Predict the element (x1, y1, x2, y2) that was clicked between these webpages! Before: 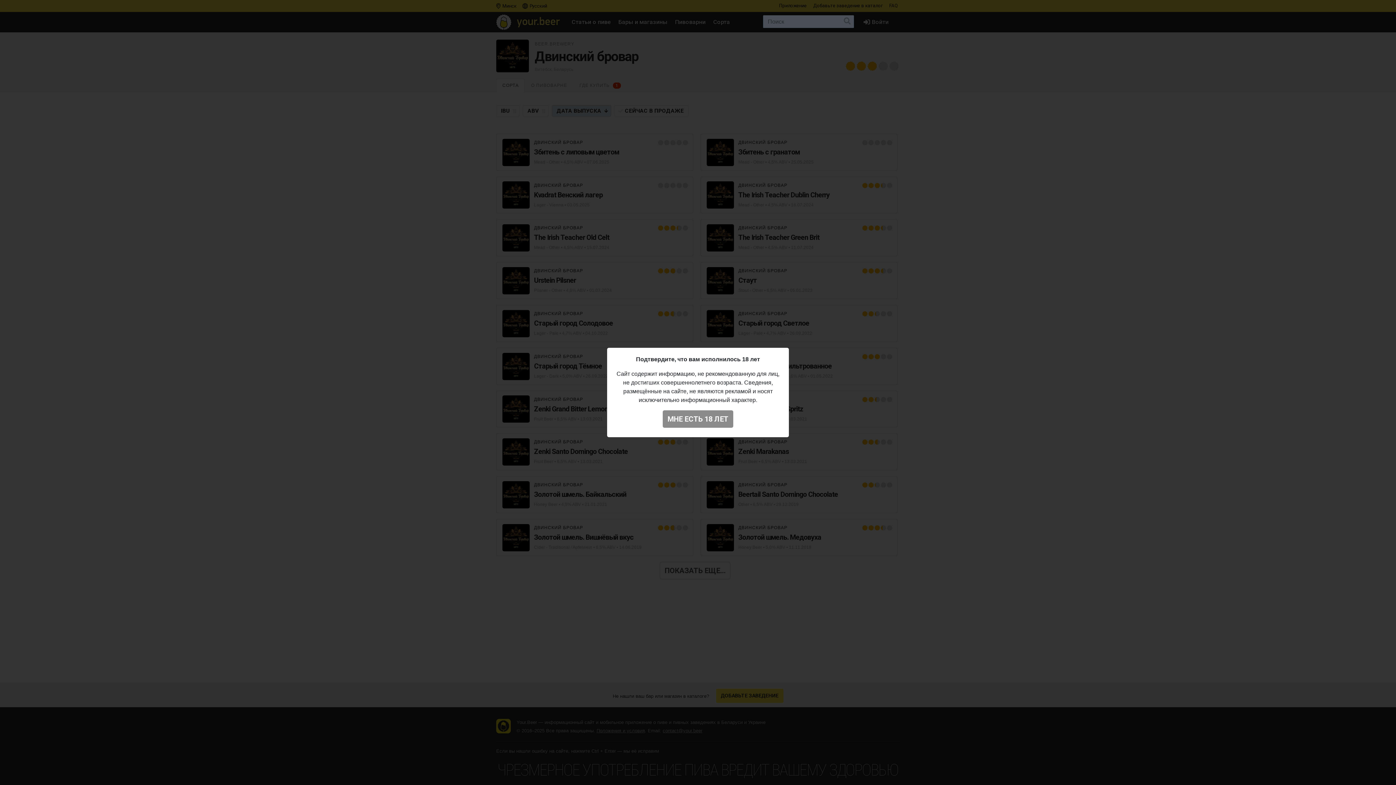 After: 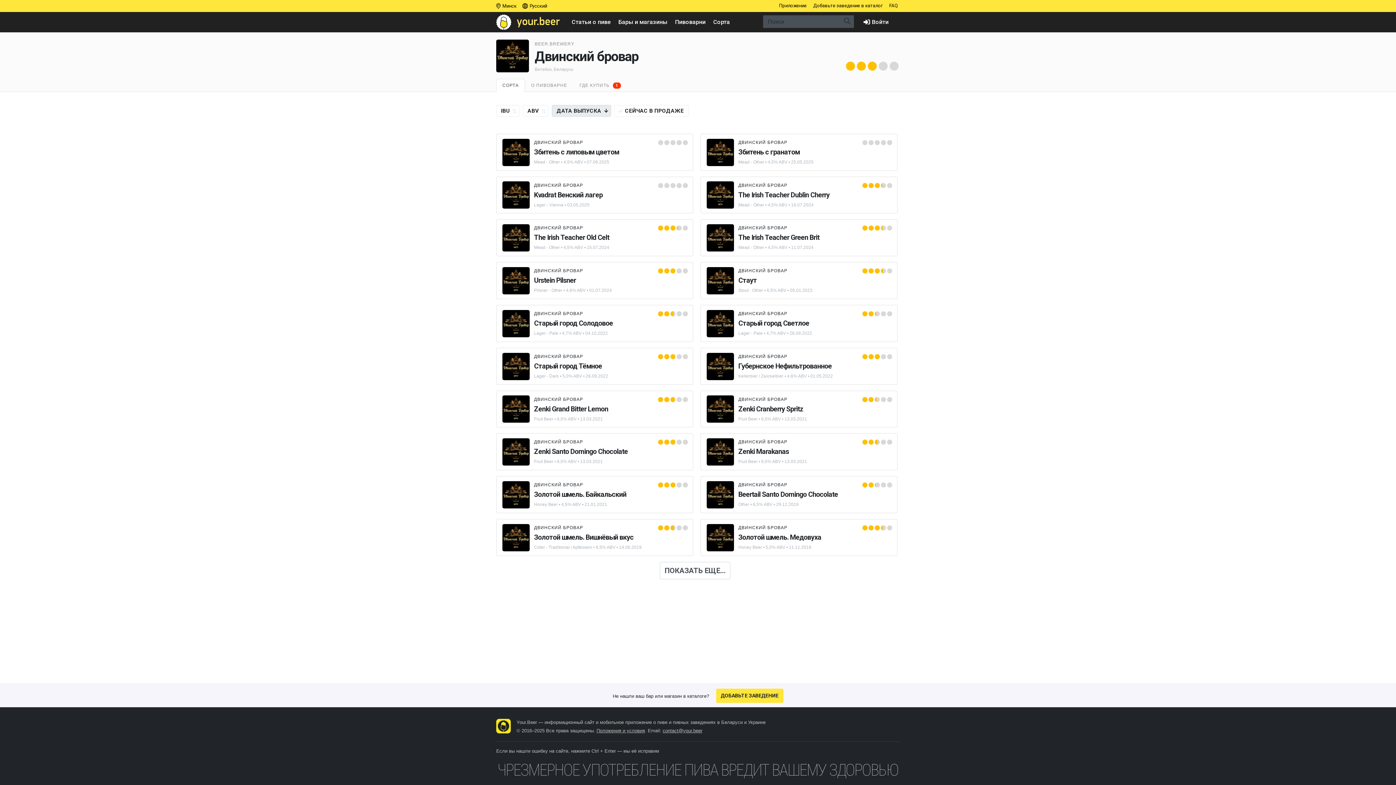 Action: bbox: (662, 410, 733, 428) label: МНЕ ЕСТЬ 18 ЛЕТ